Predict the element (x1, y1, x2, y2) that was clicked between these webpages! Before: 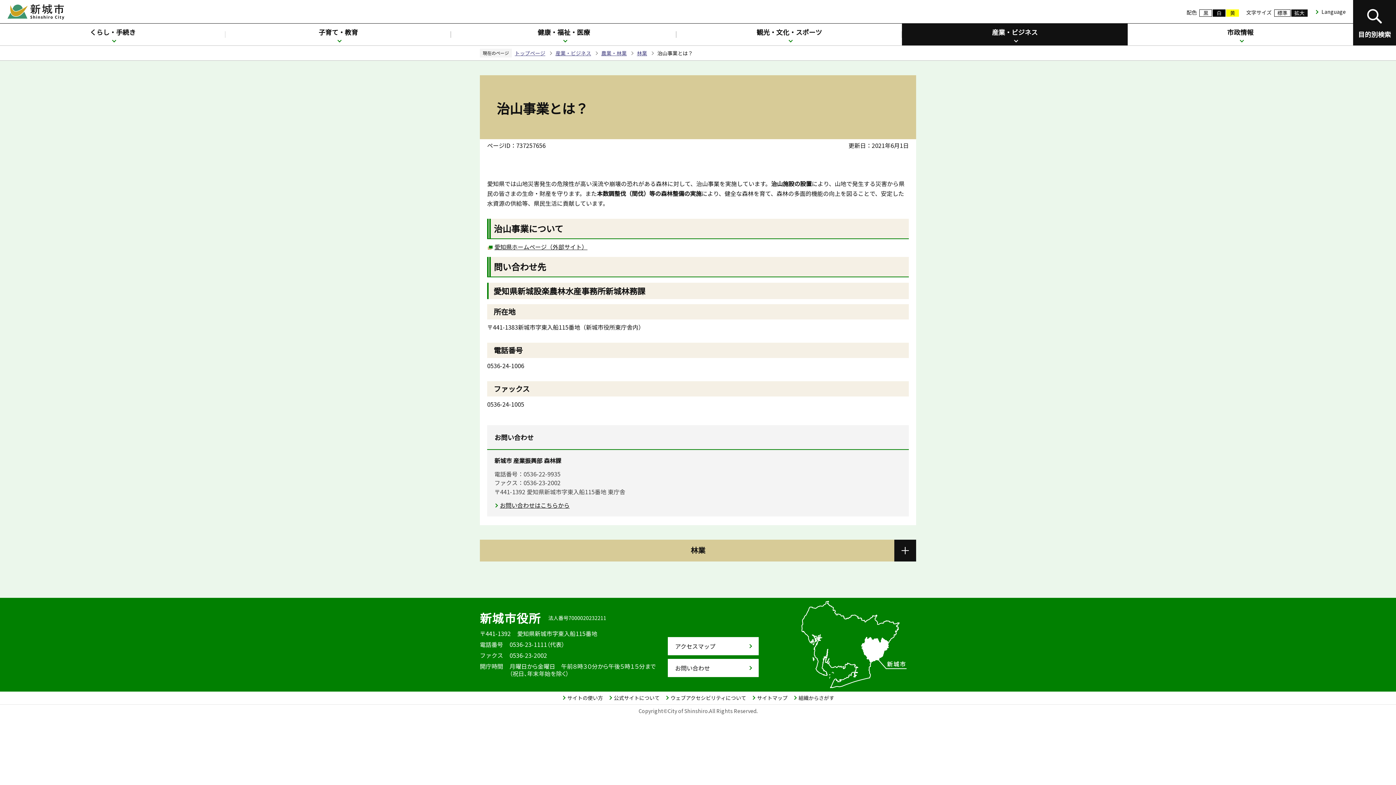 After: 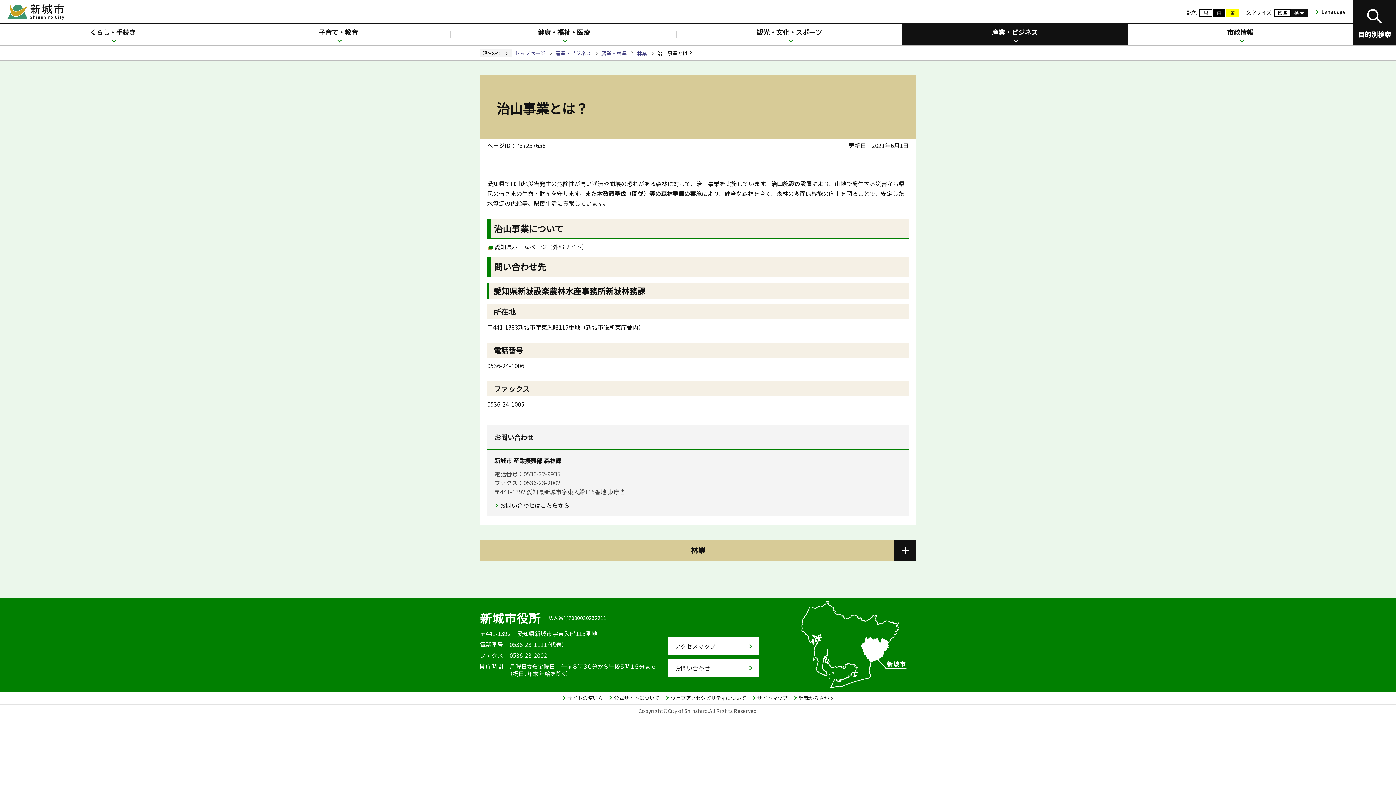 Action: bbox: (1198, 6, 1212, 16)